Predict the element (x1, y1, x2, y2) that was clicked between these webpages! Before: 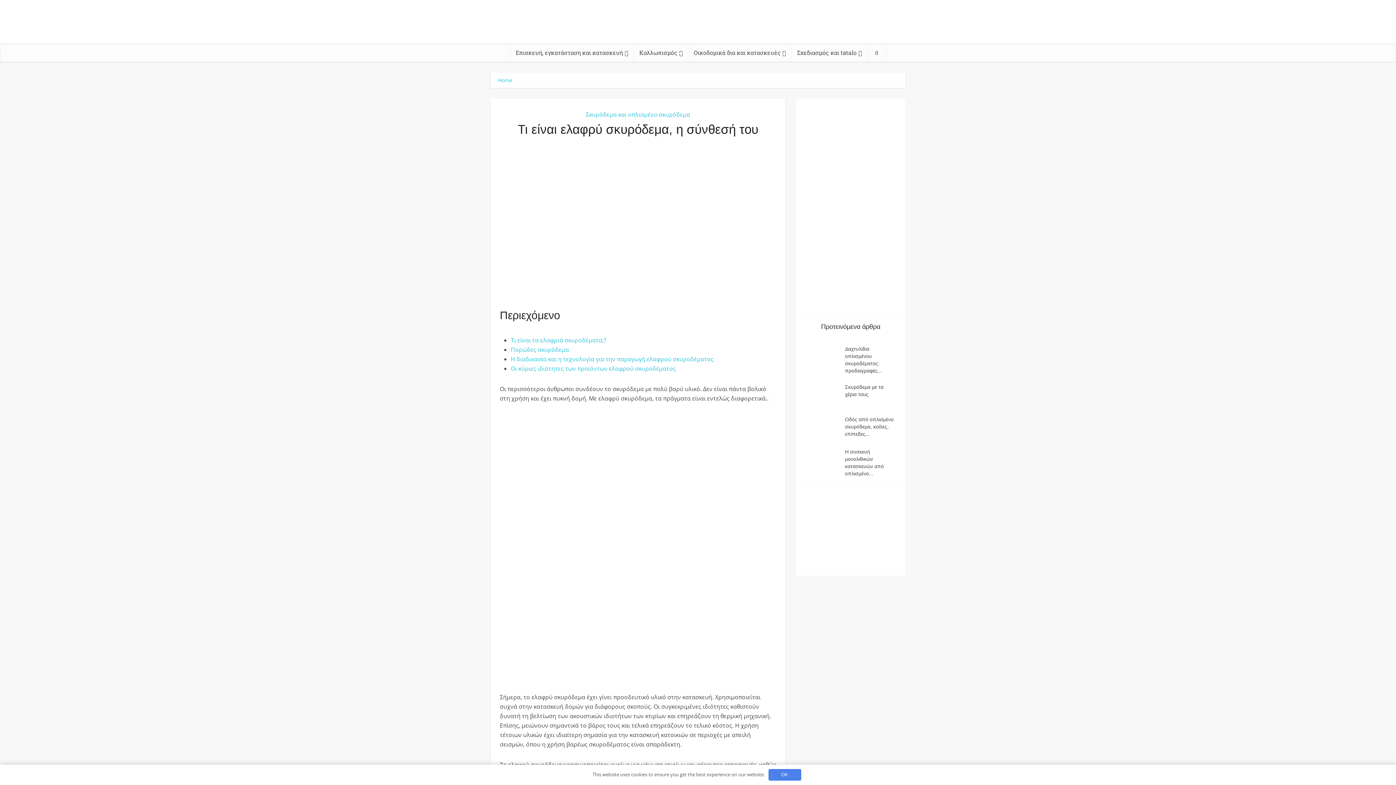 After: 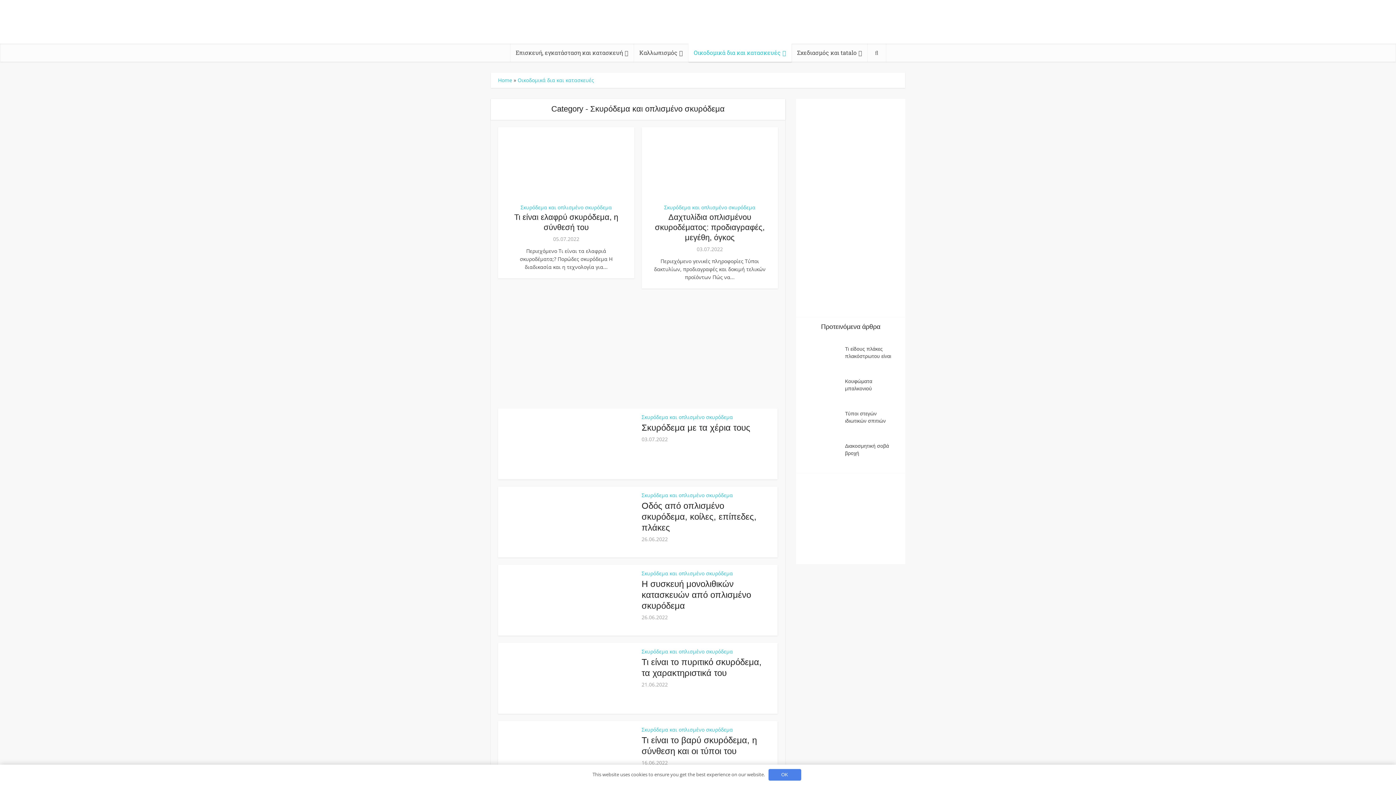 Action: label: Σκυρόδεμα και οπλισμένο σκυρόδεμα bbox: (586, 110, 690, 118)